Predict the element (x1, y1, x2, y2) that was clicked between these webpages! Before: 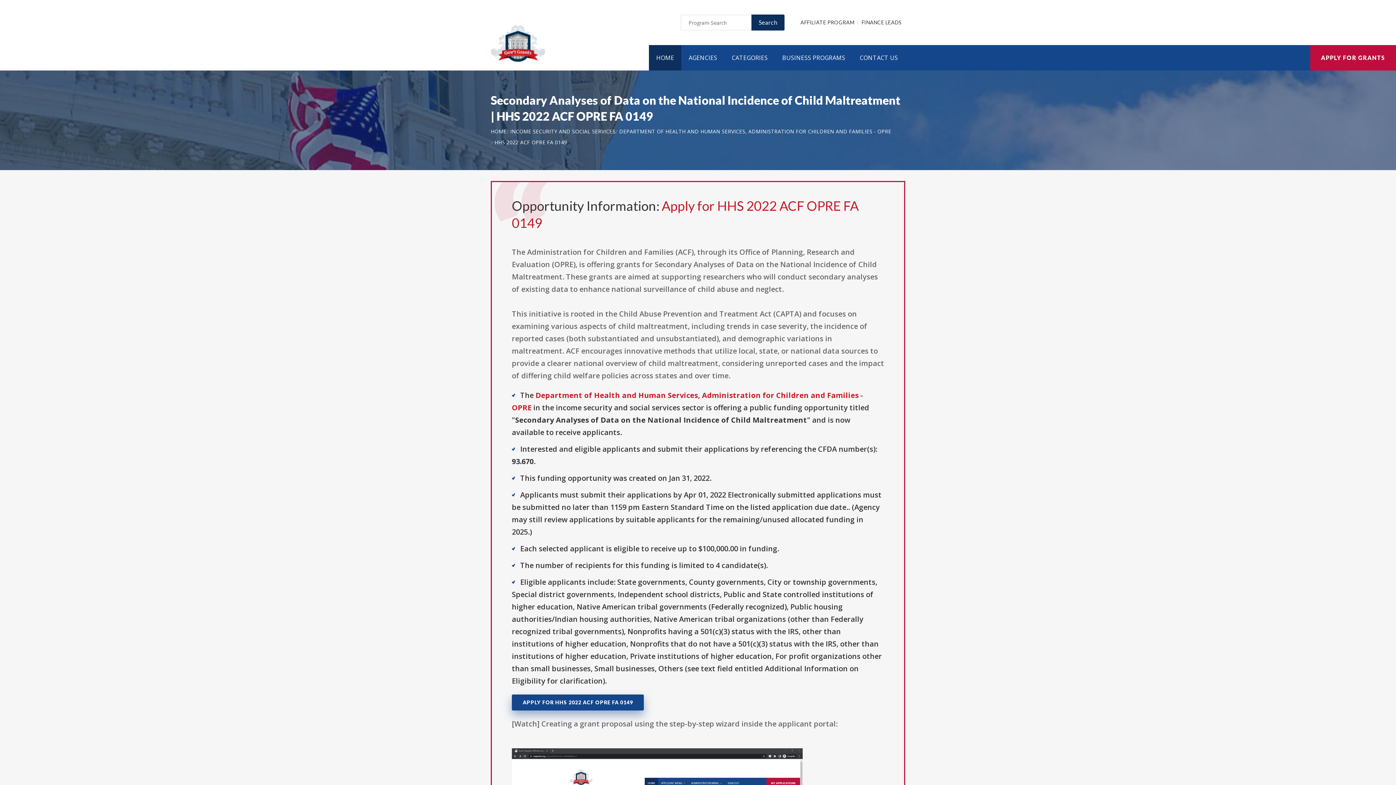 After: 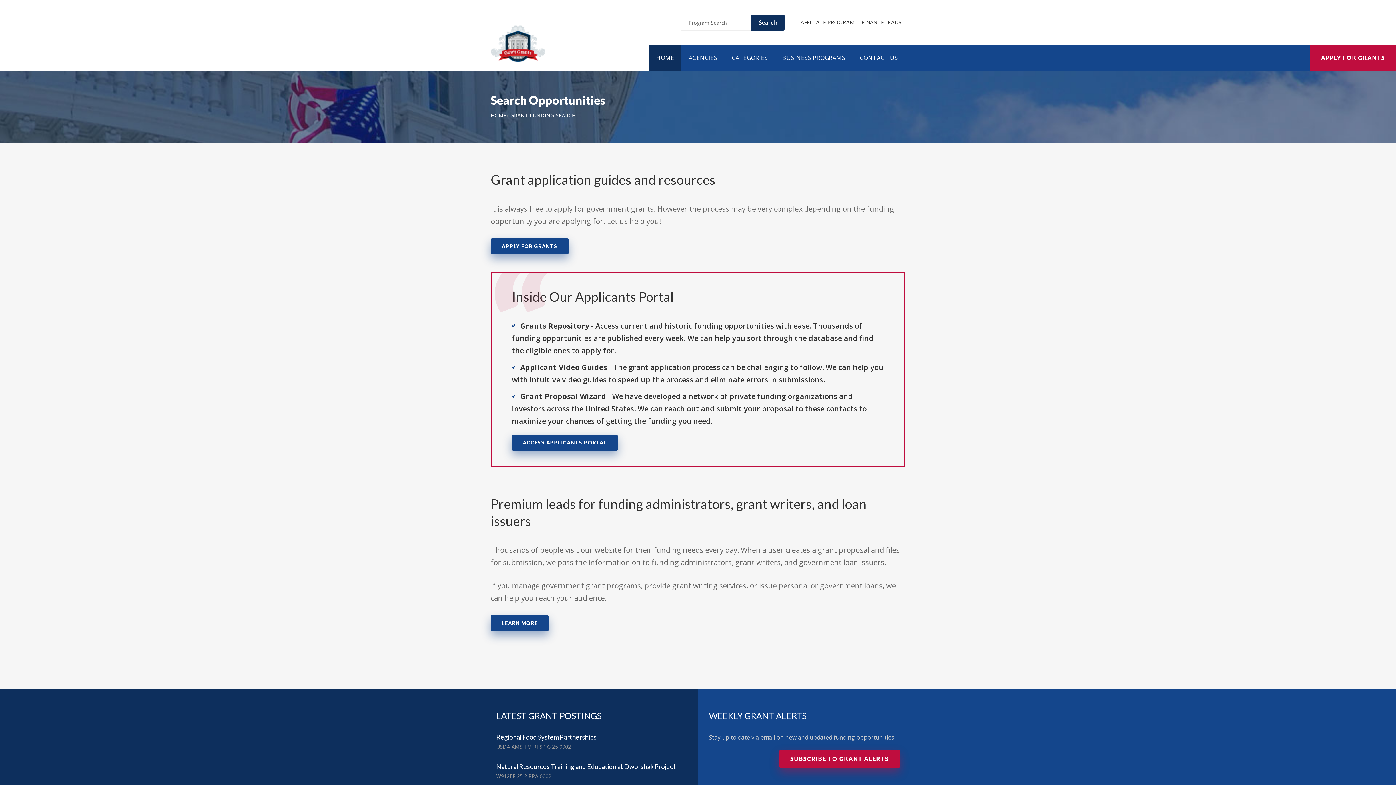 Action: label: Search bbox: (751, 14, 784, 30)